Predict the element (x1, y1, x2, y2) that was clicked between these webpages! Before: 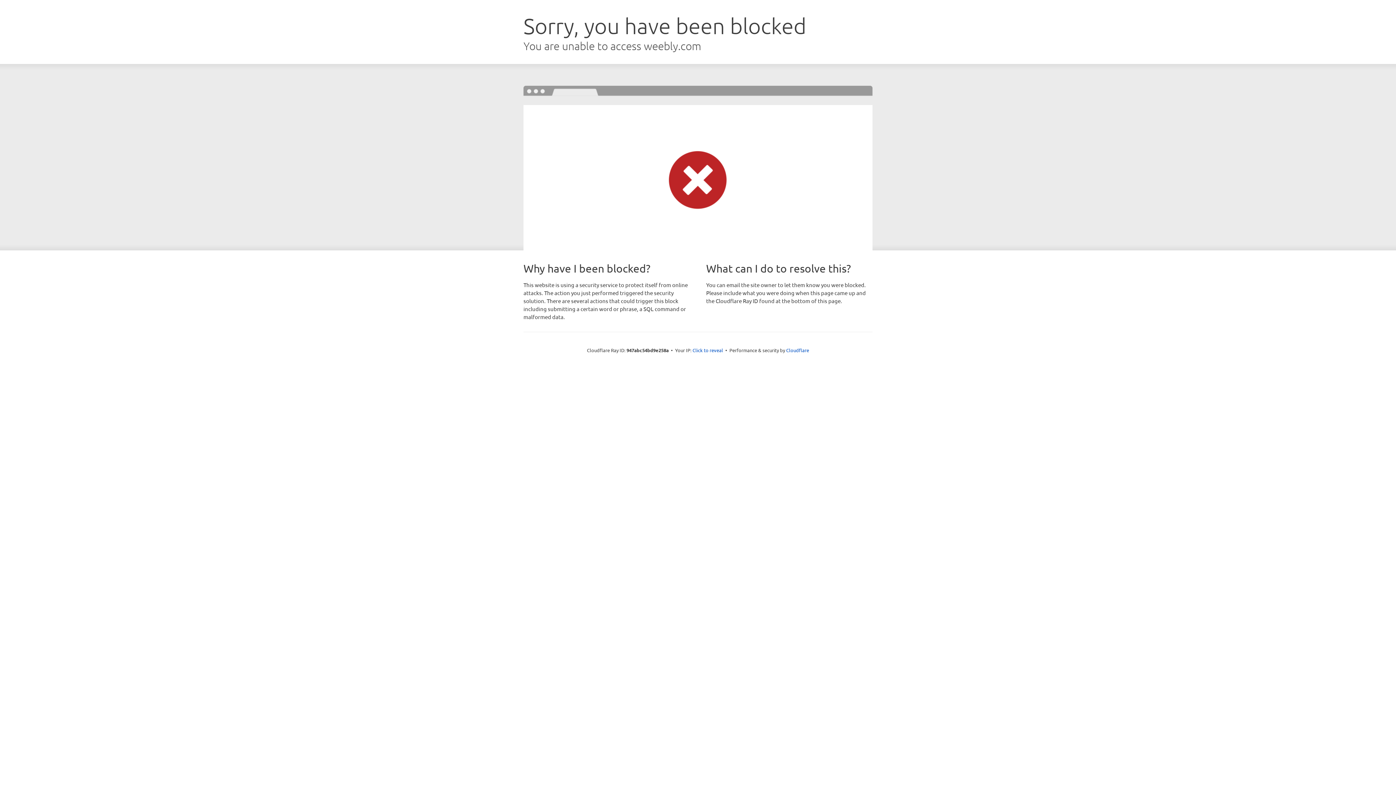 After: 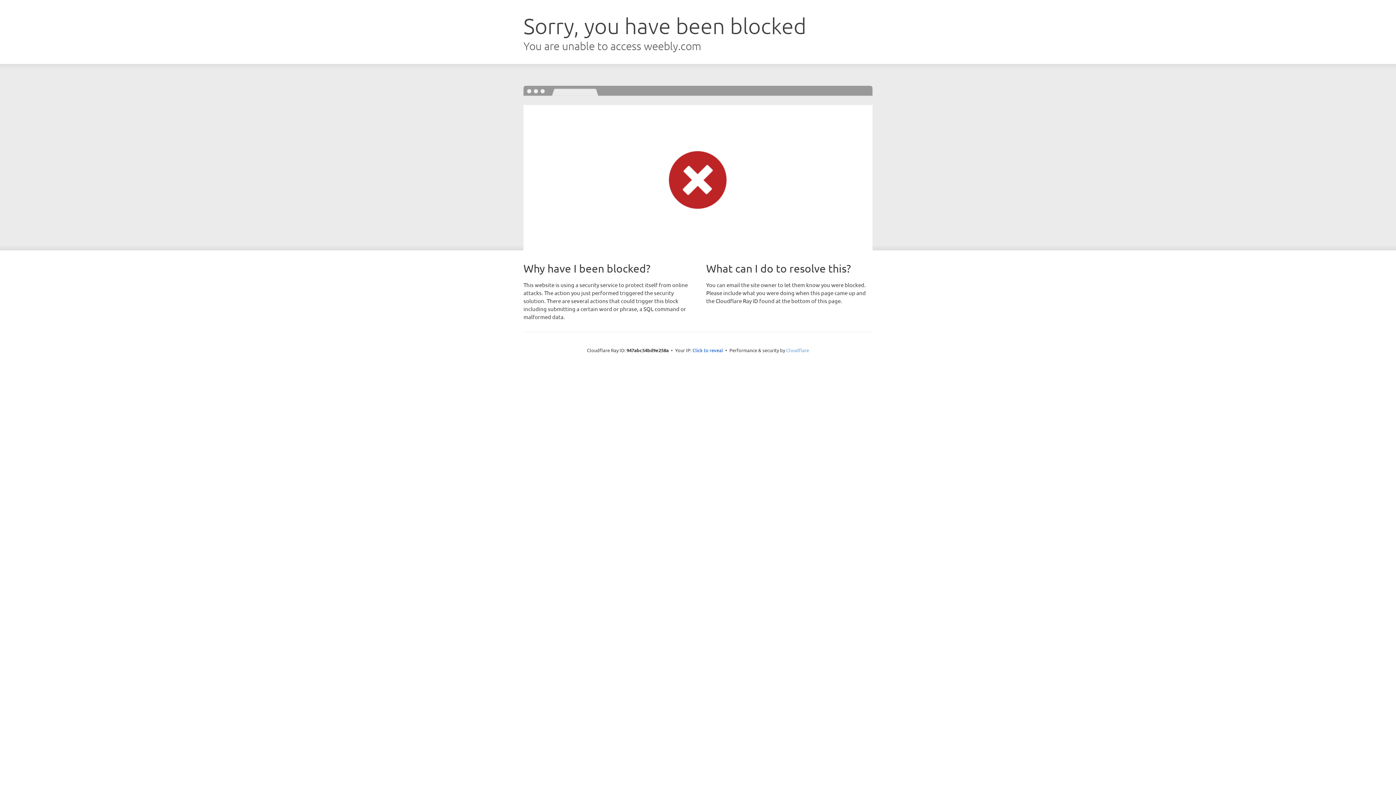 Action: bbox: (786, 347, 809, 353) label: Cloudflare